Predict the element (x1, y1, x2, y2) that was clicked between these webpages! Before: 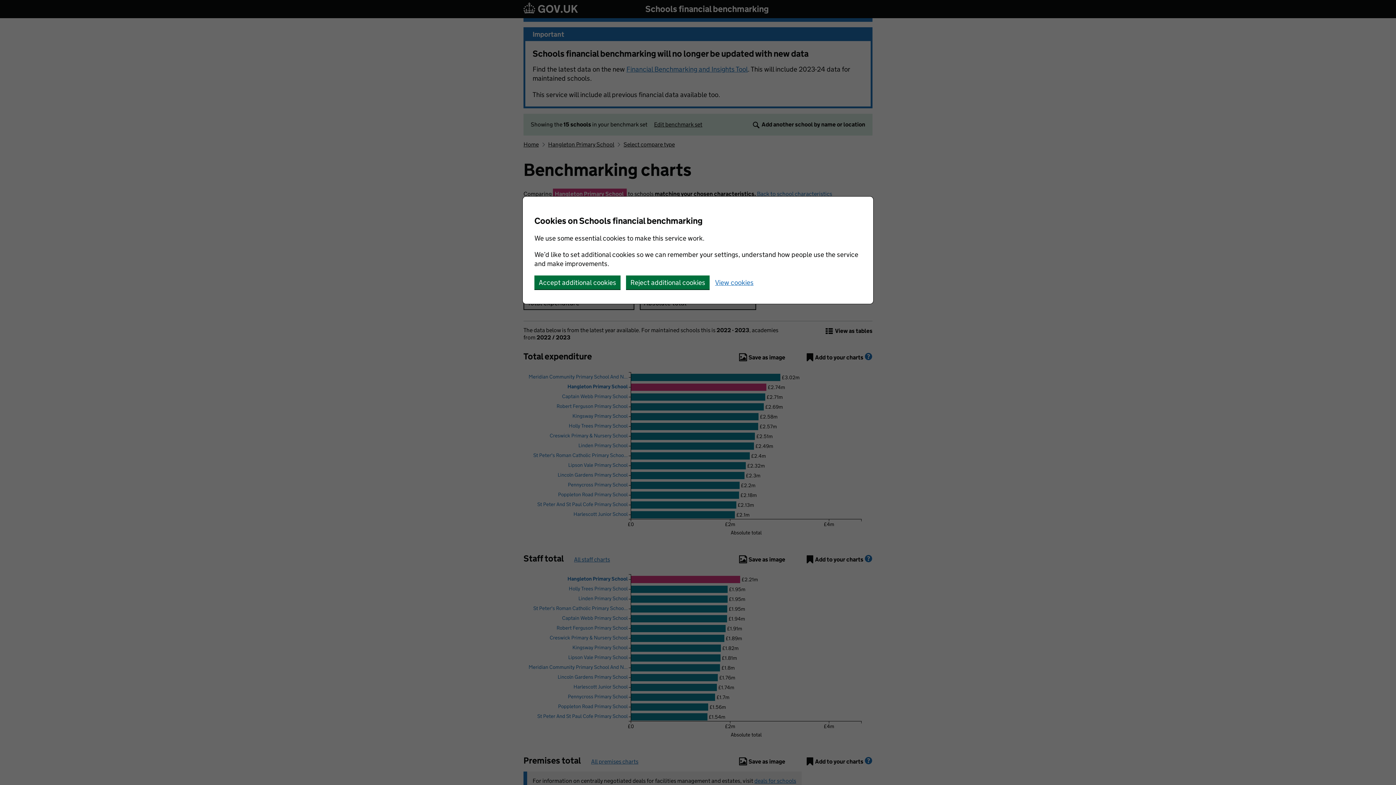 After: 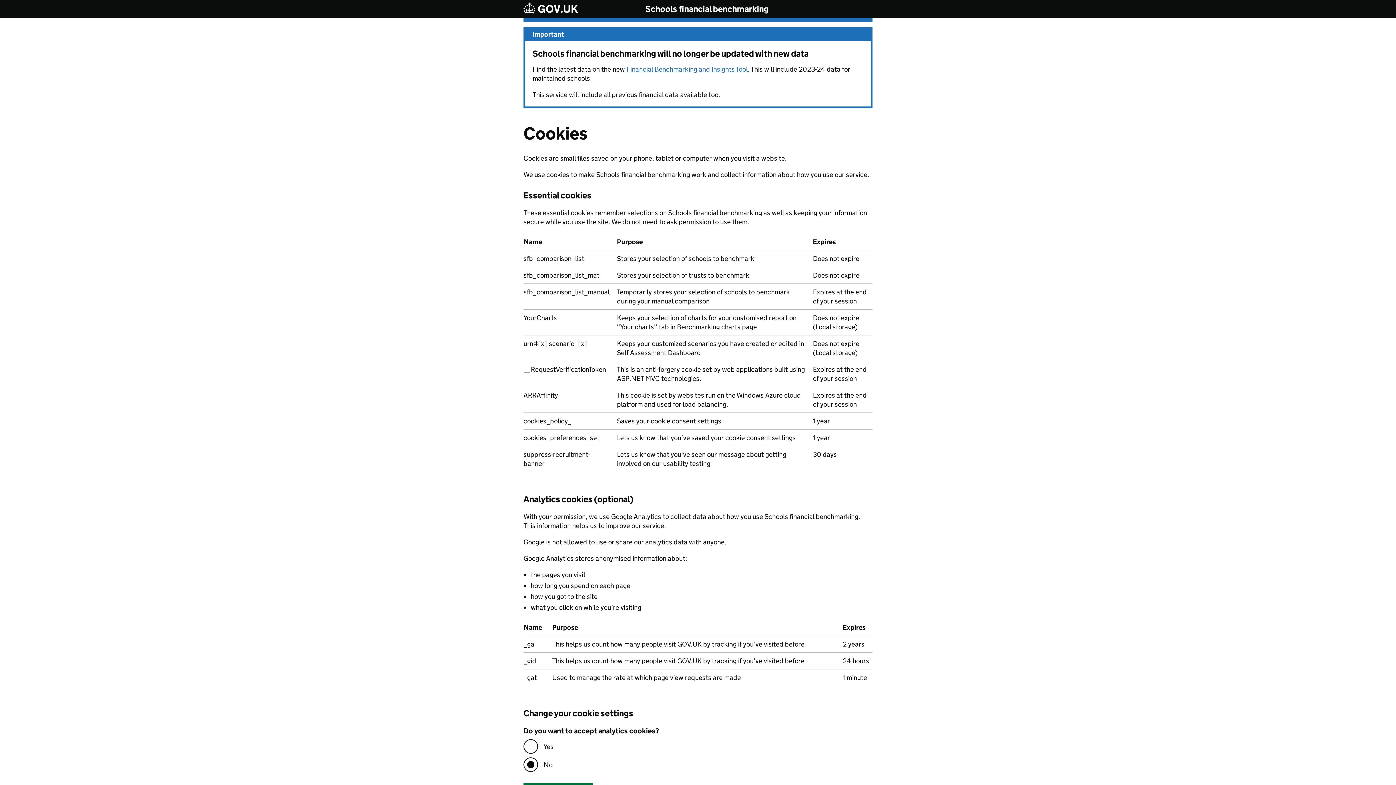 Action: bbox: (715, 279, 753, 286) label: View cookies